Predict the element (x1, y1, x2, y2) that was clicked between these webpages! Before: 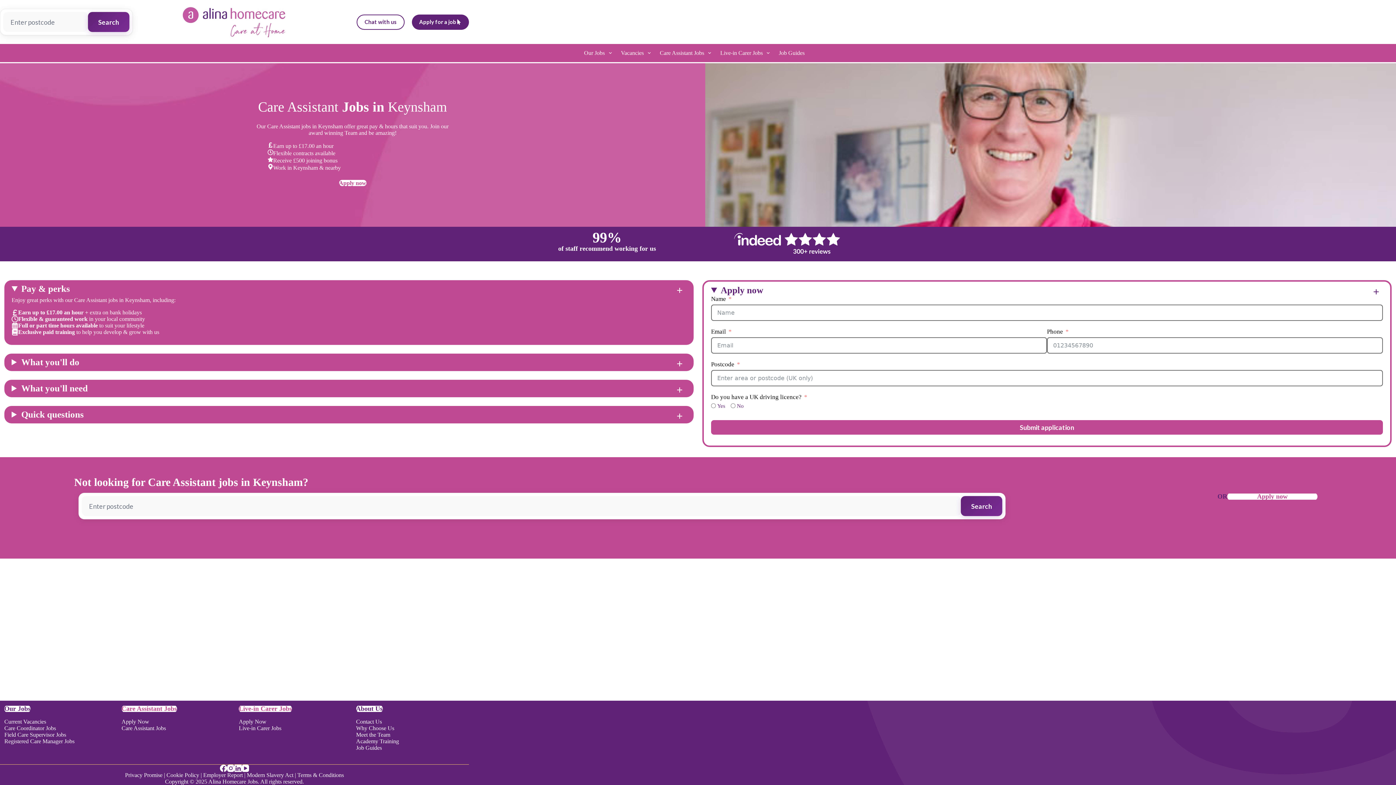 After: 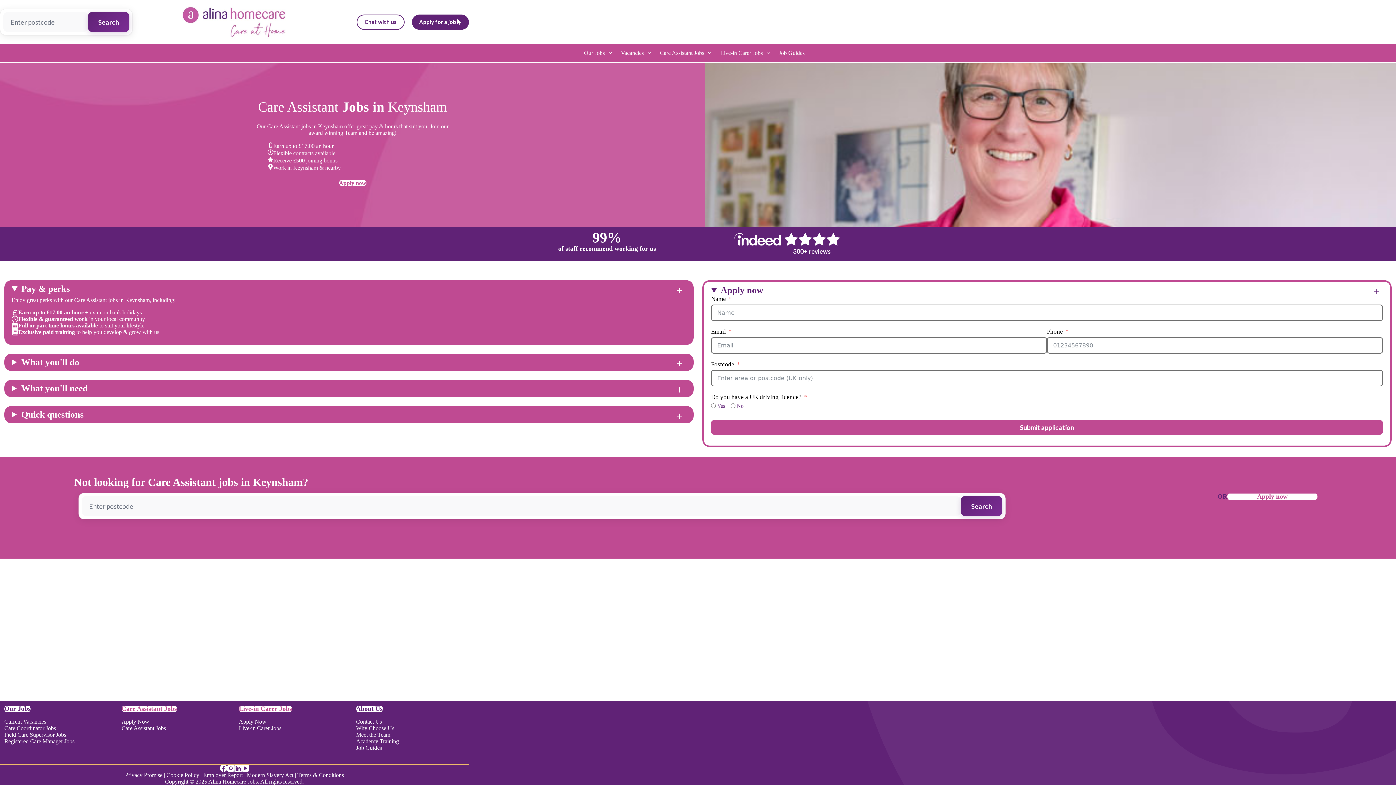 Action: label: Facebook bbox: (220, 765, 227, 772)